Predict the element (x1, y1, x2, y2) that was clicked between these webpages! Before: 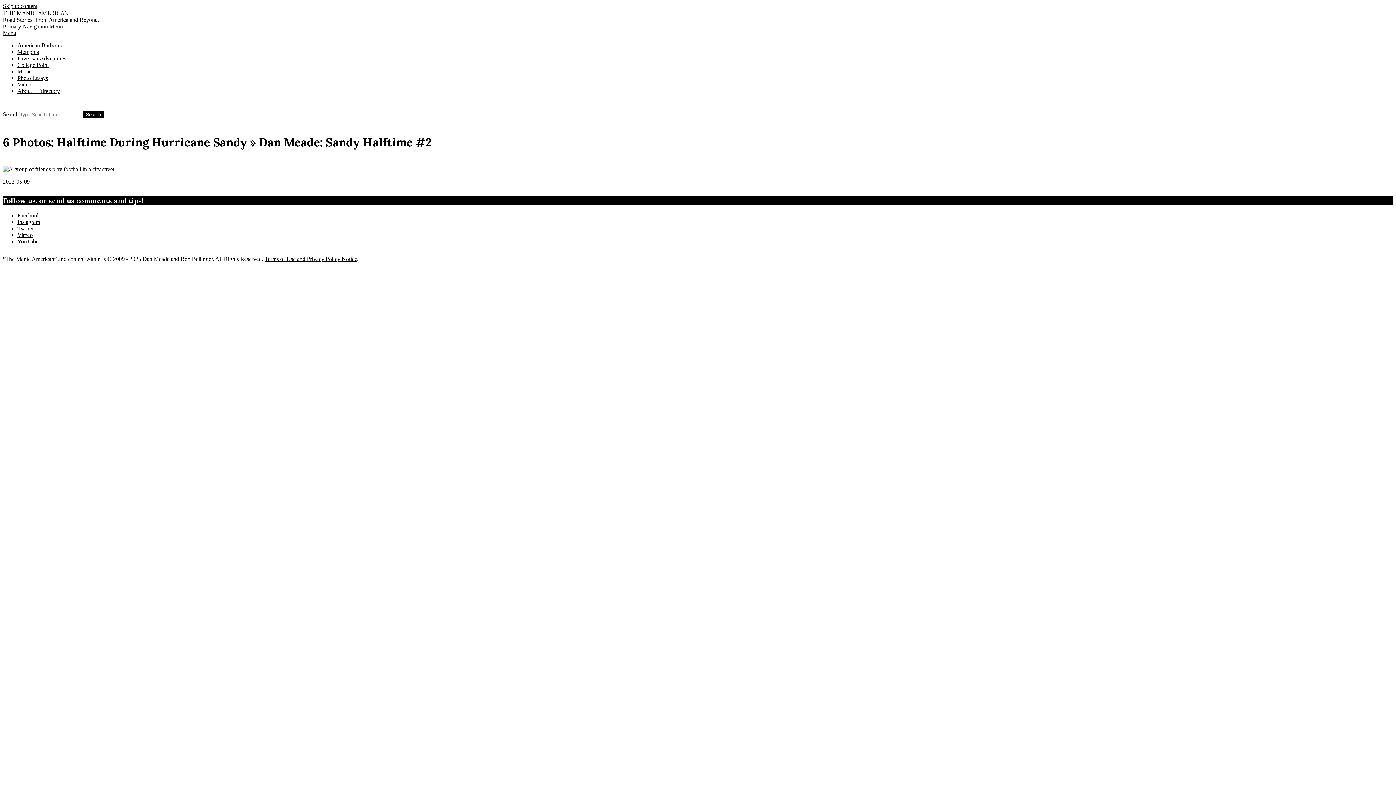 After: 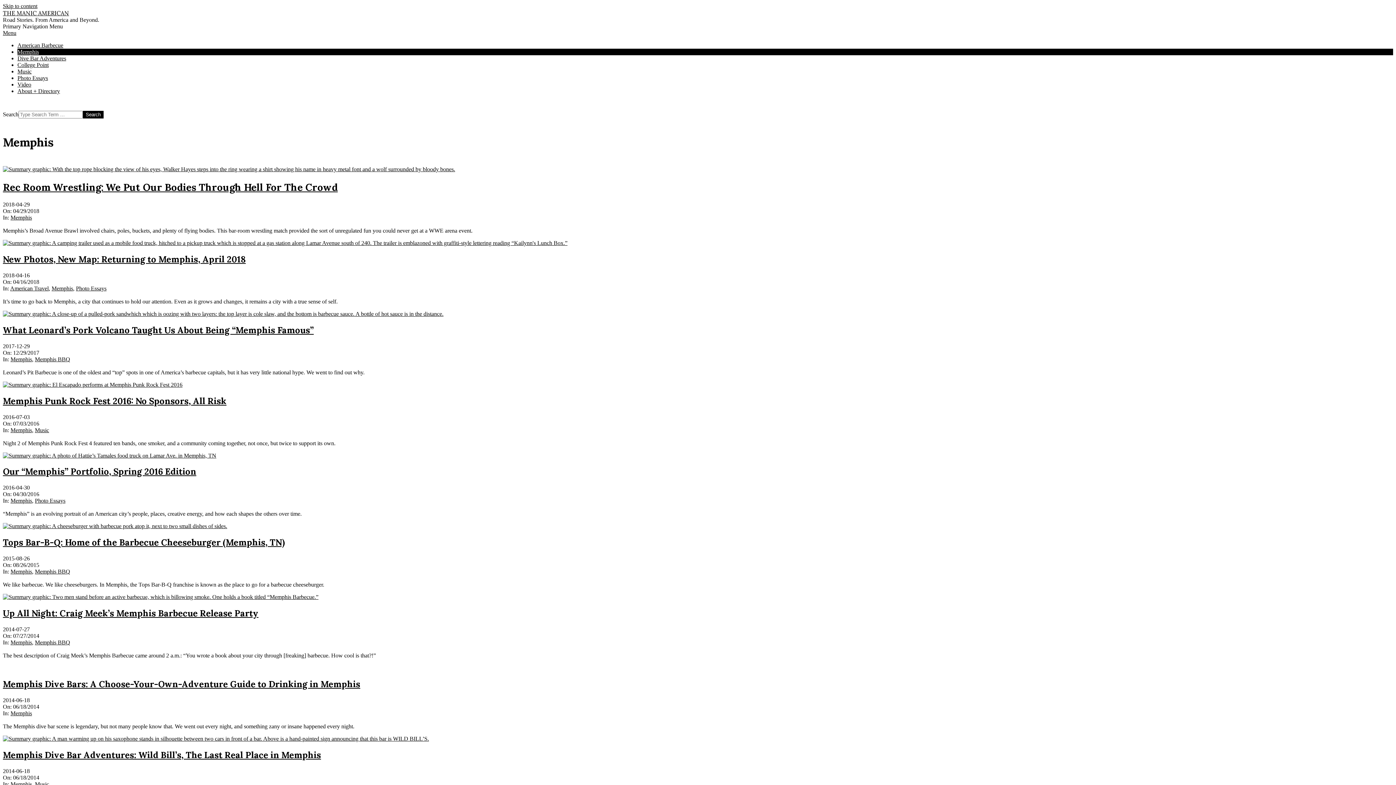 Action: bbox: (17, 48, 38, 54) label: Memphis